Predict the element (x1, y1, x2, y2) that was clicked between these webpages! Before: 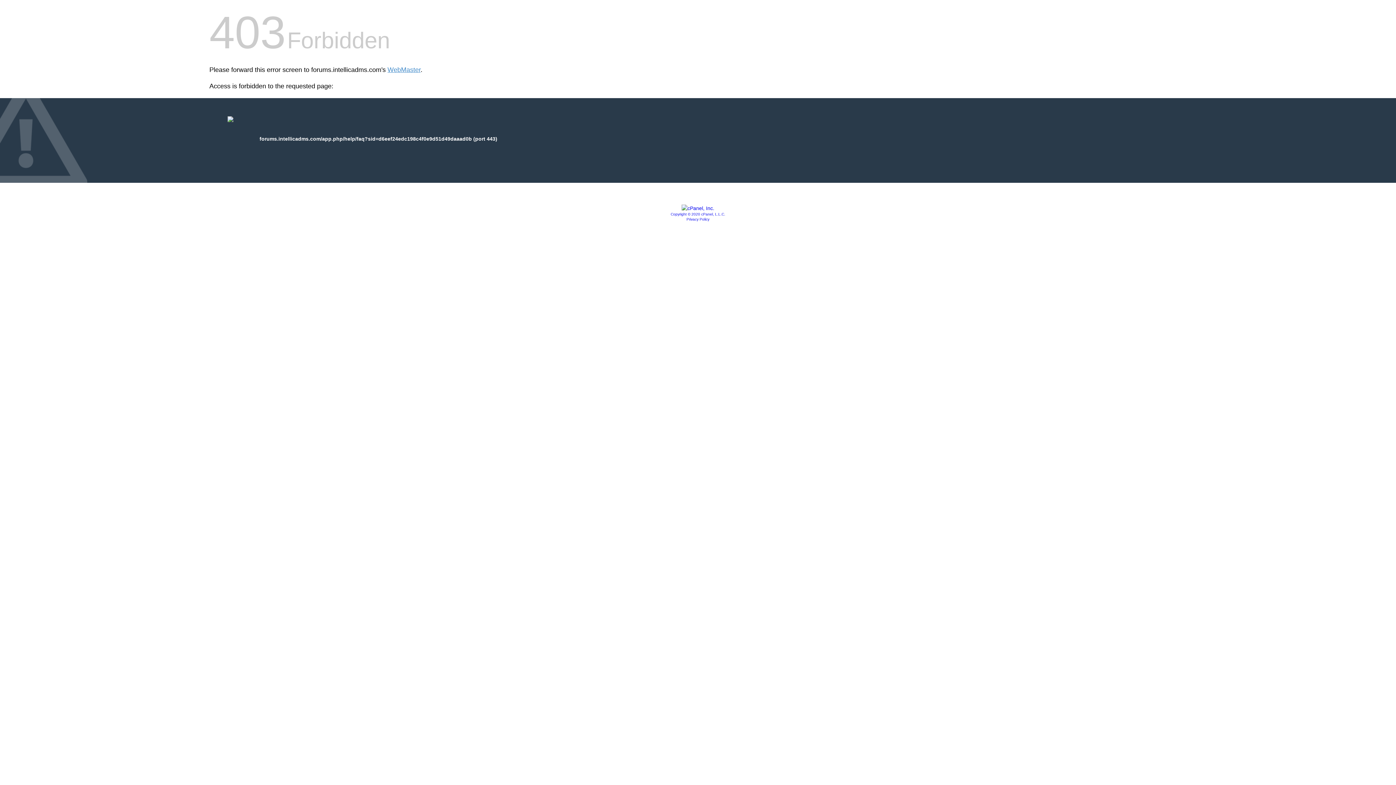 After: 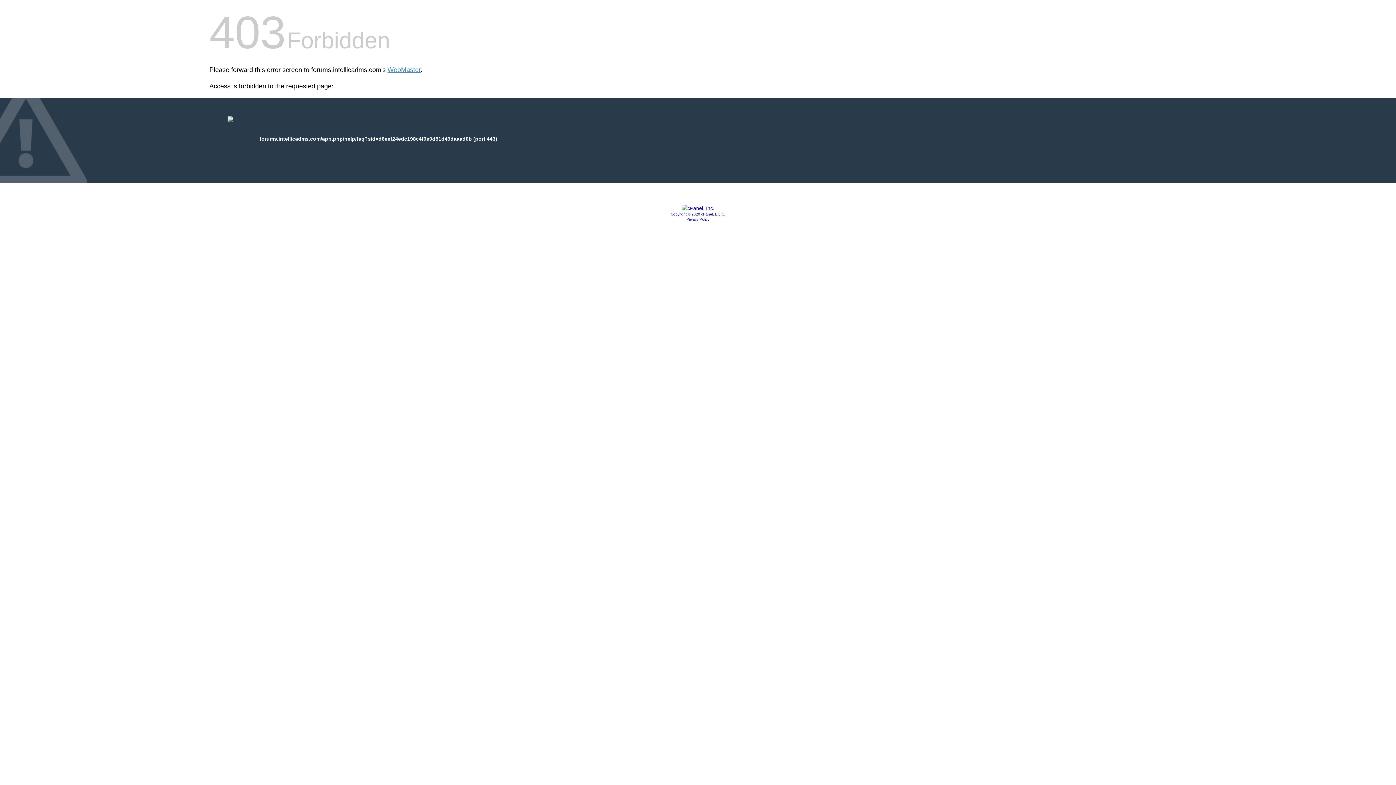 Action: label: Privacy Policy bbox: (686, 217, 709, 221)